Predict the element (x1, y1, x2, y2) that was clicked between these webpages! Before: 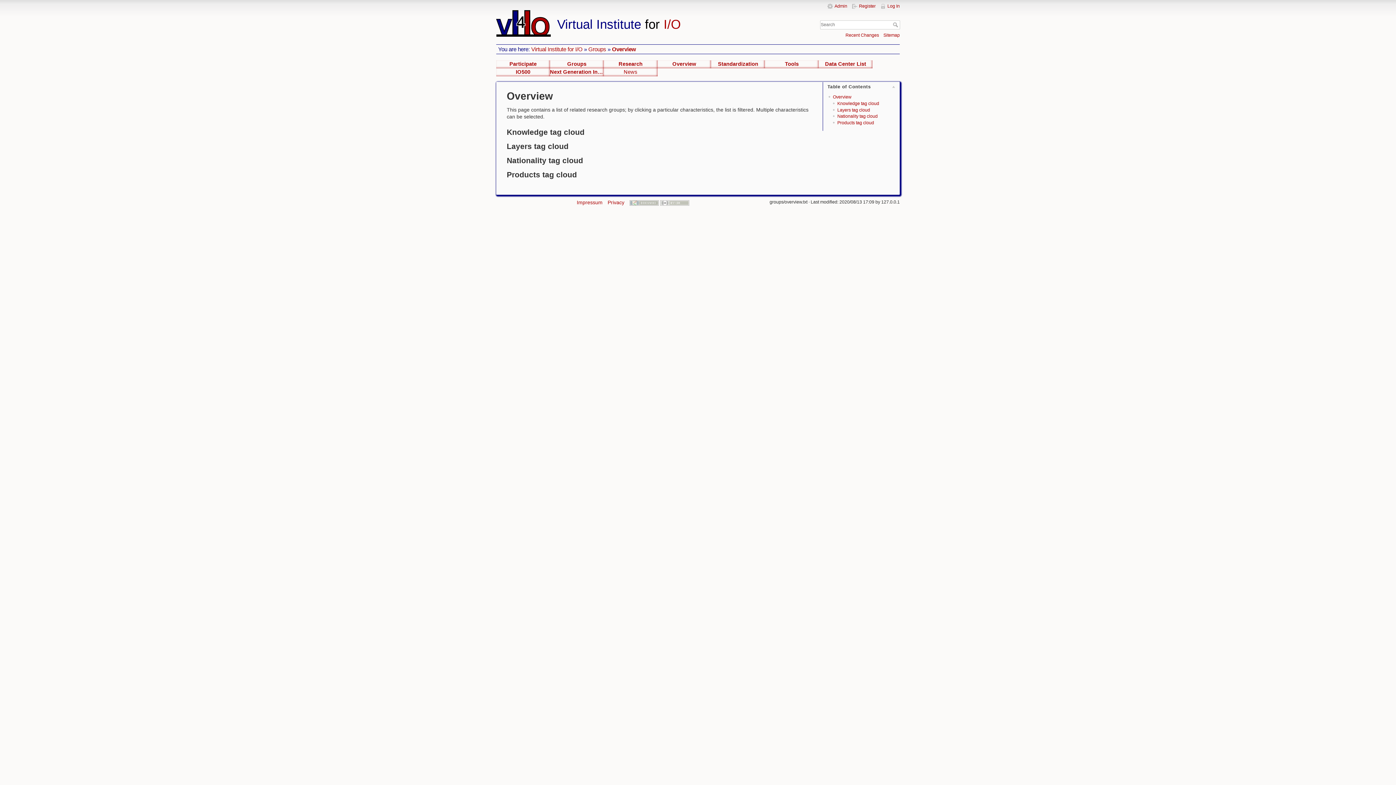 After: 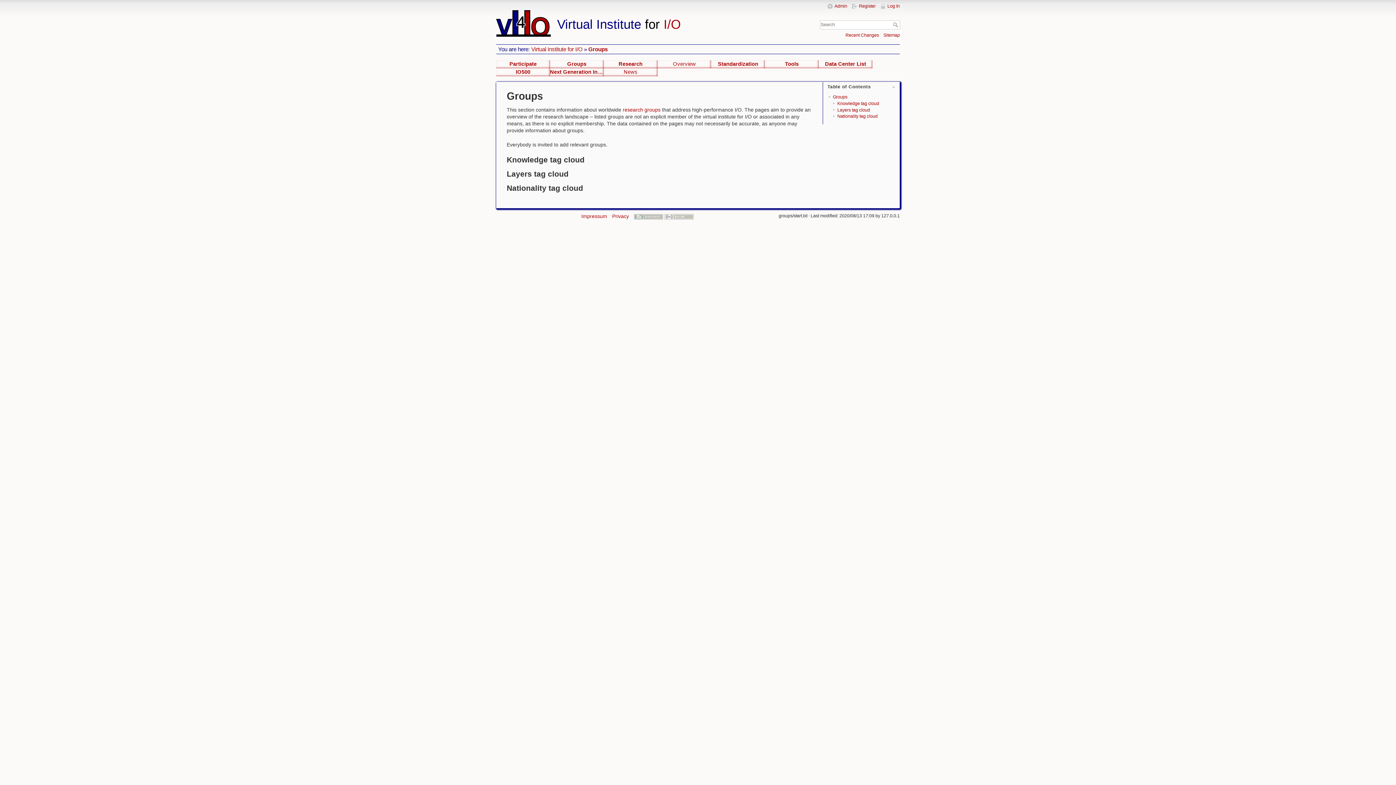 Action: bbox: (550, 60, 603, 68) label: Groups